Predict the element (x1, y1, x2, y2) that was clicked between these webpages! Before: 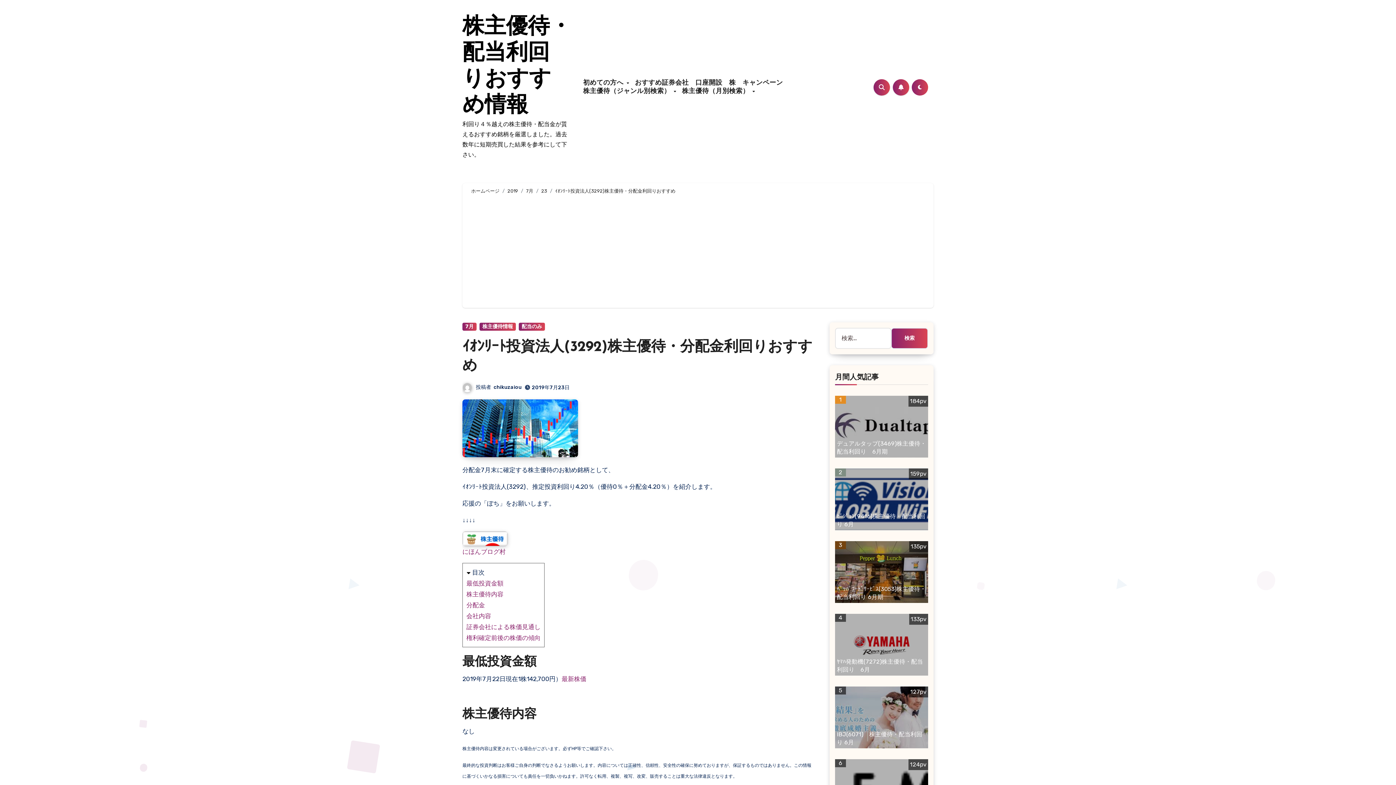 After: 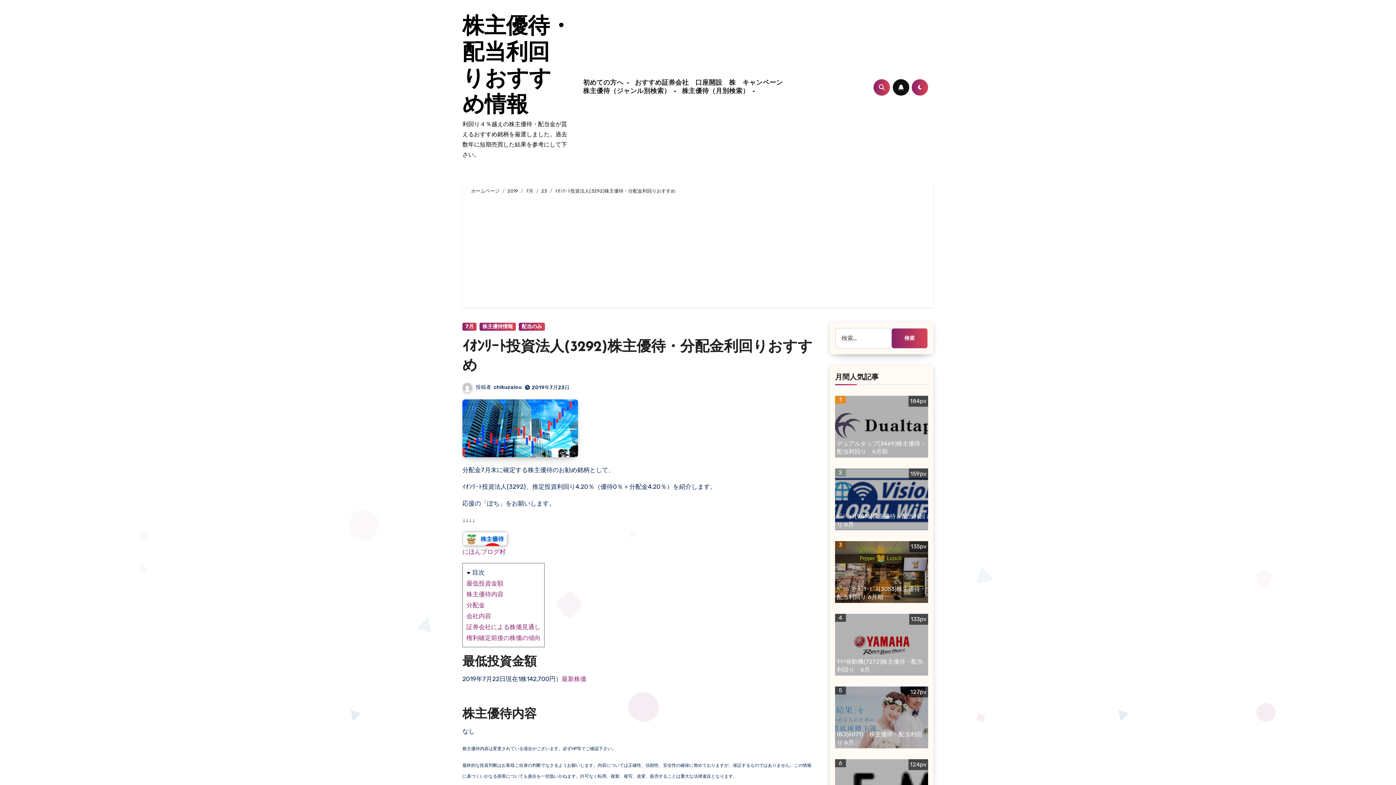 Action: bbox: (893, 79, 909, 95)